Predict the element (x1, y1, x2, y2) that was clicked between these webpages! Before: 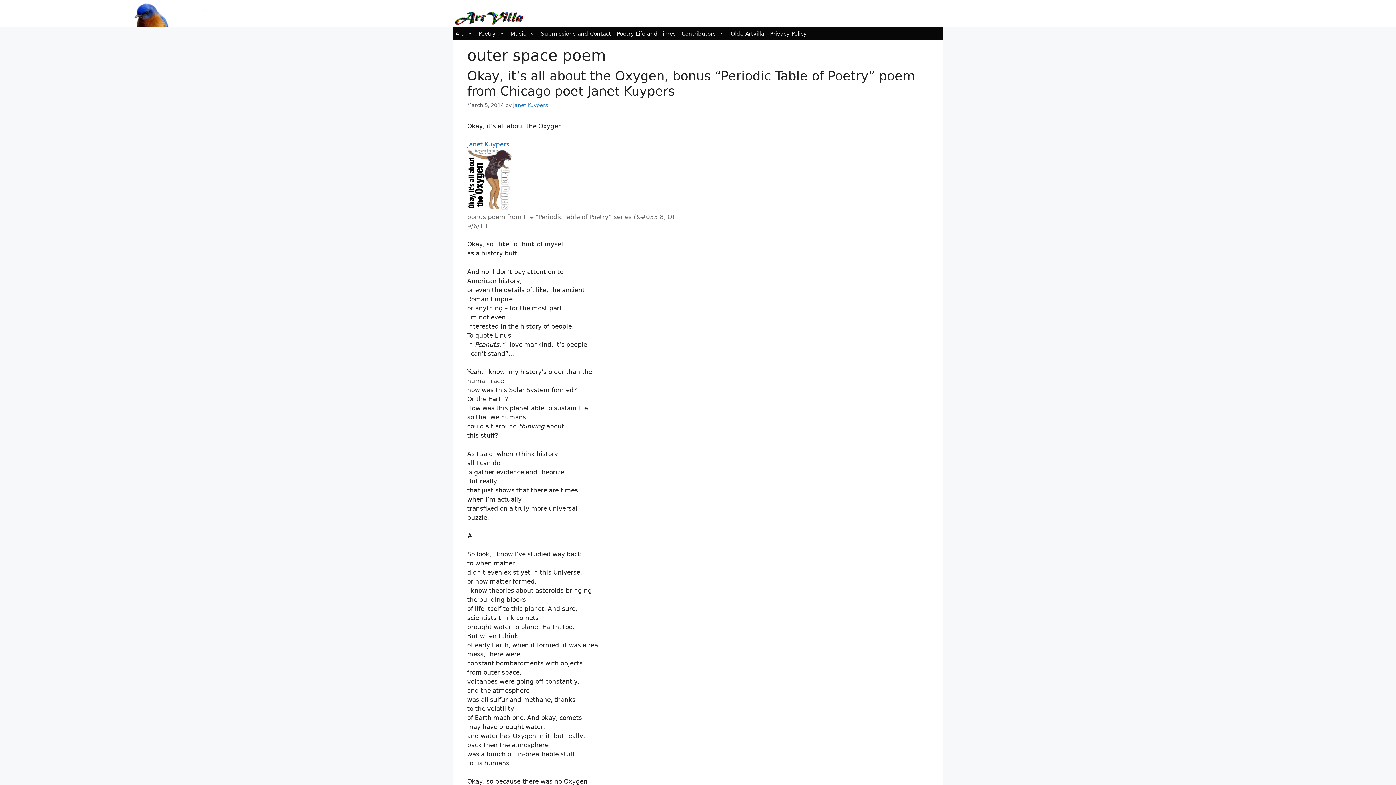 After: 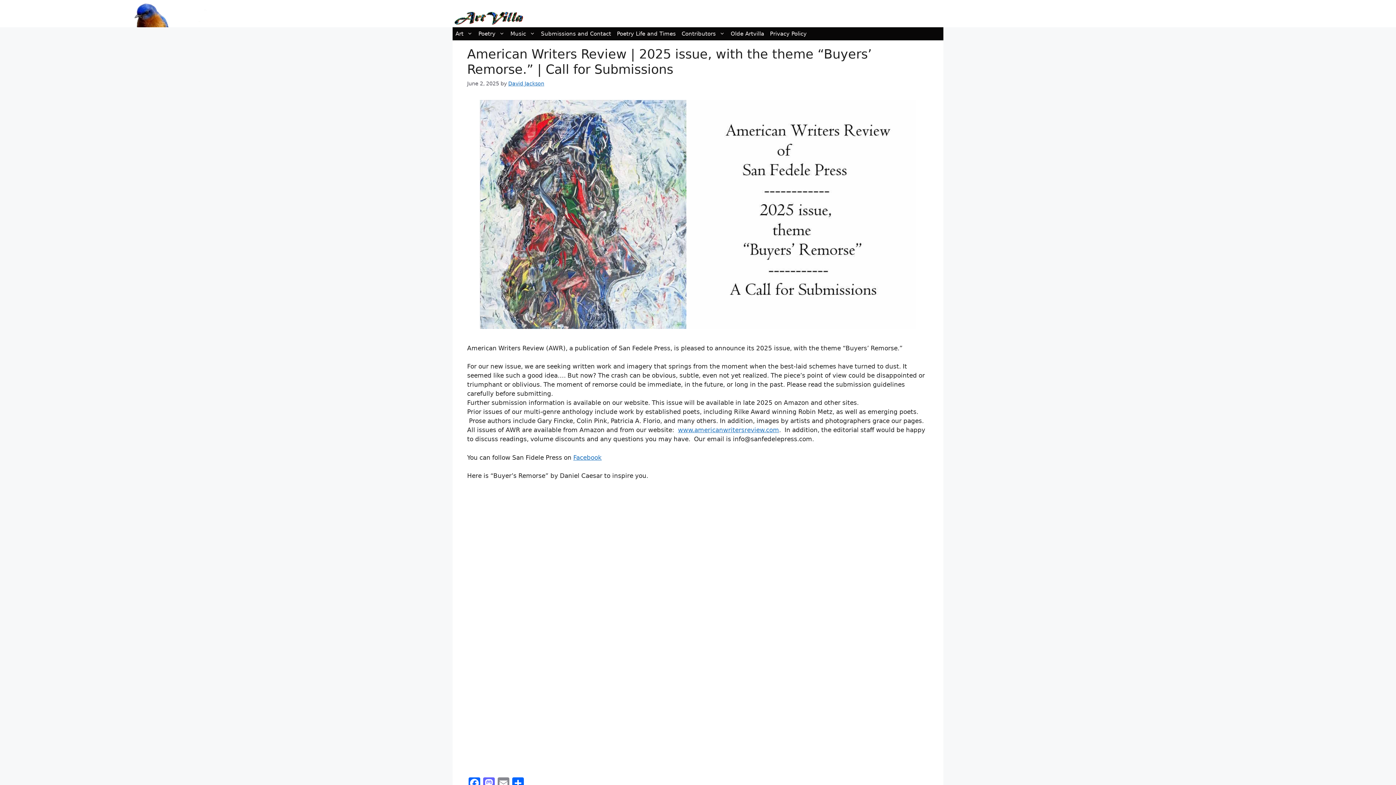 Action: label: Art bbox: (452, 27, 475, 40)